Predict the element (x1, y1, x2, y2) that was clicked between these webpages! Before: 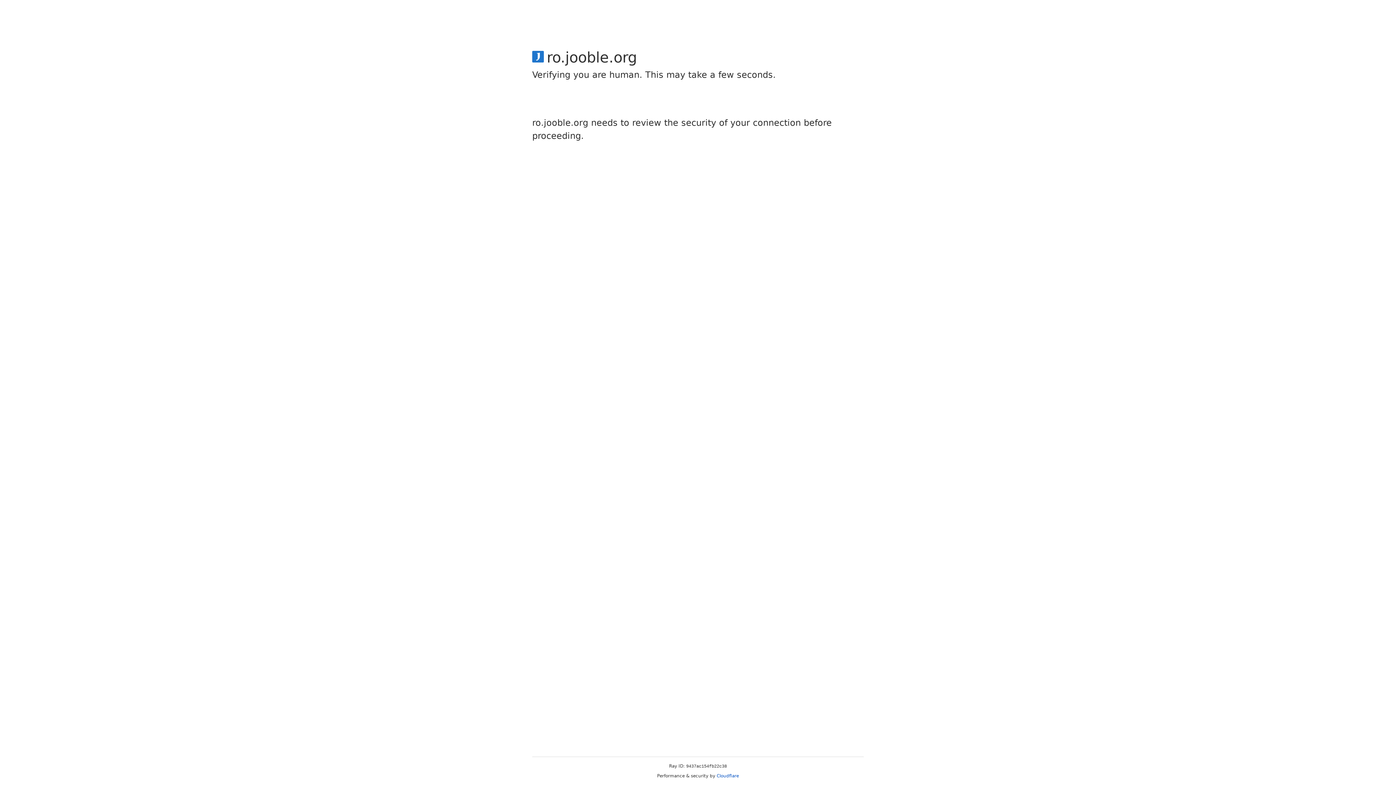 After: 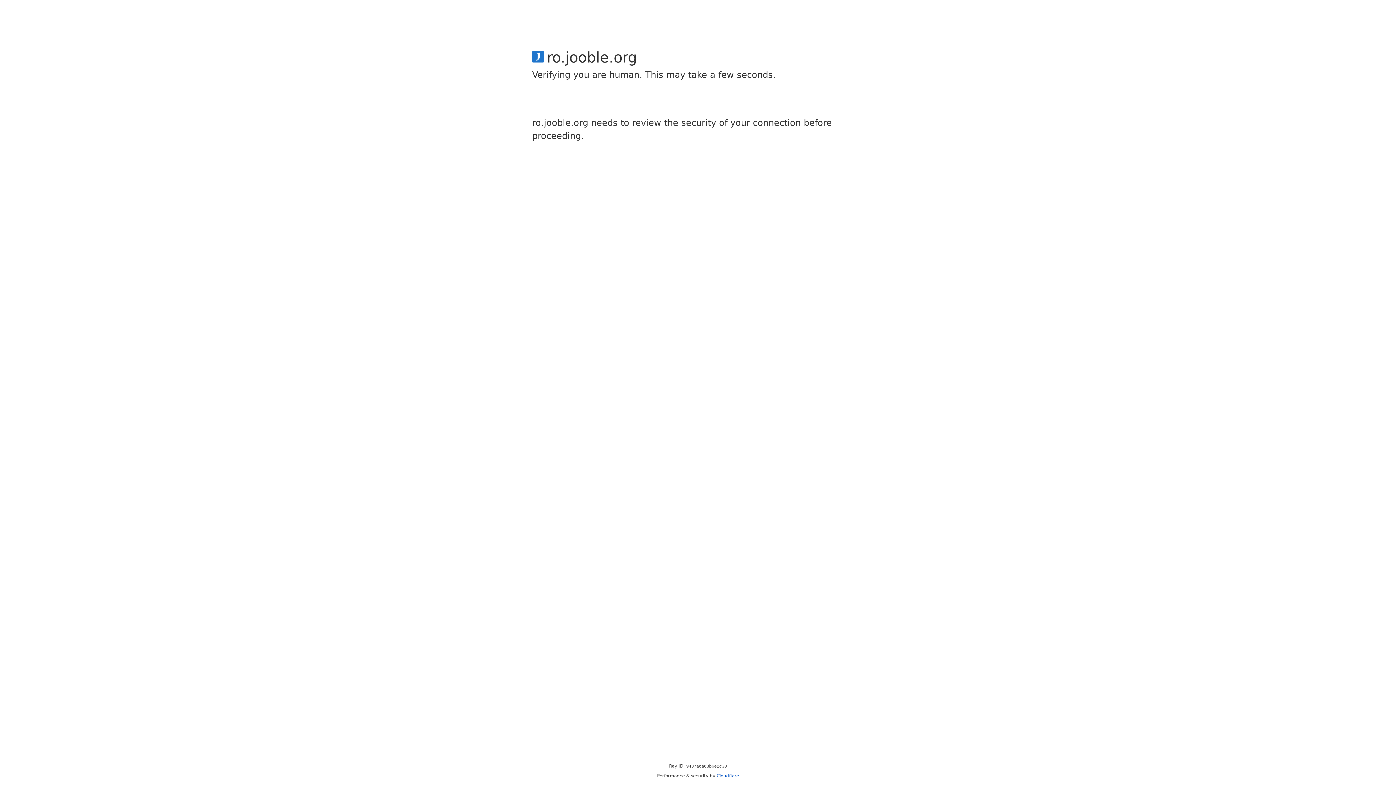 Action: label: Cloudflare bbox: (716, 773, 739, 778)